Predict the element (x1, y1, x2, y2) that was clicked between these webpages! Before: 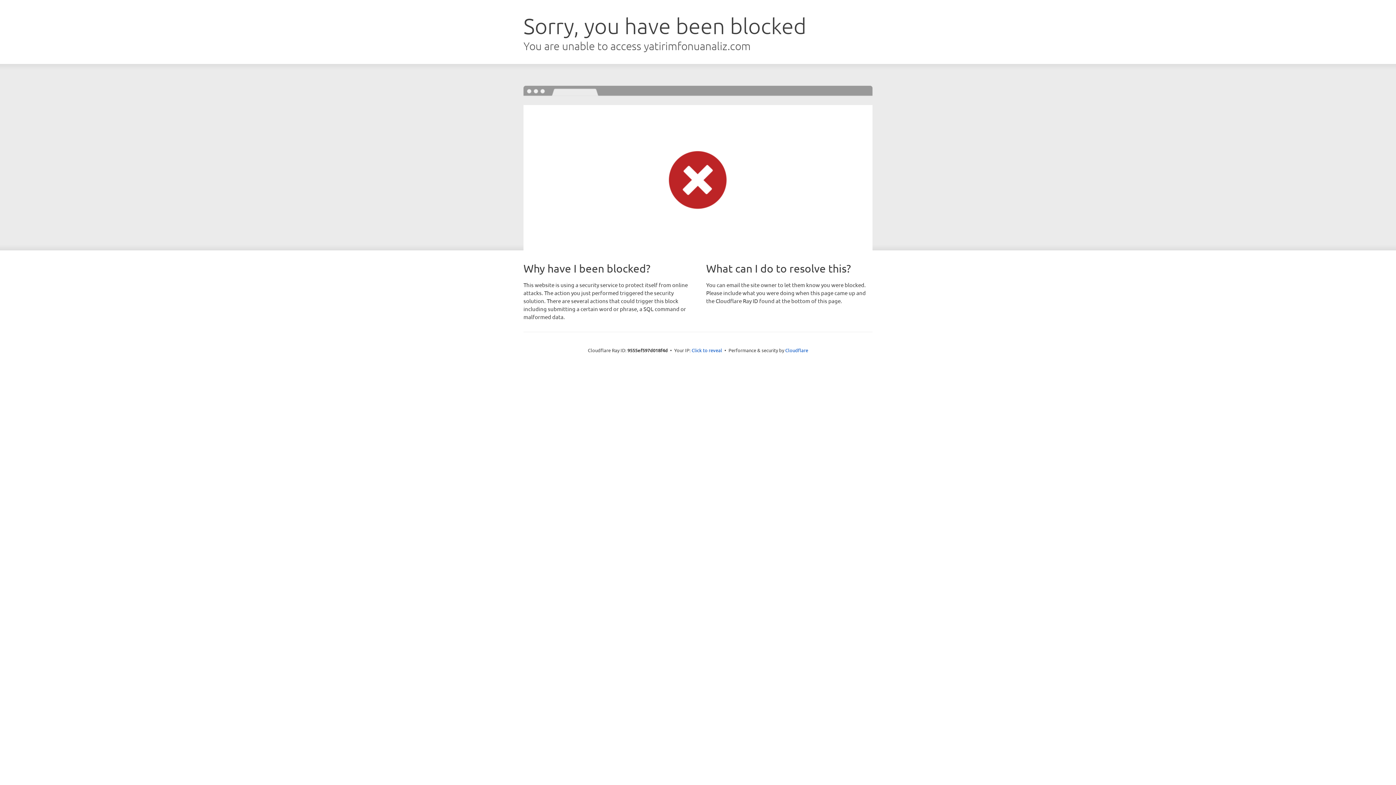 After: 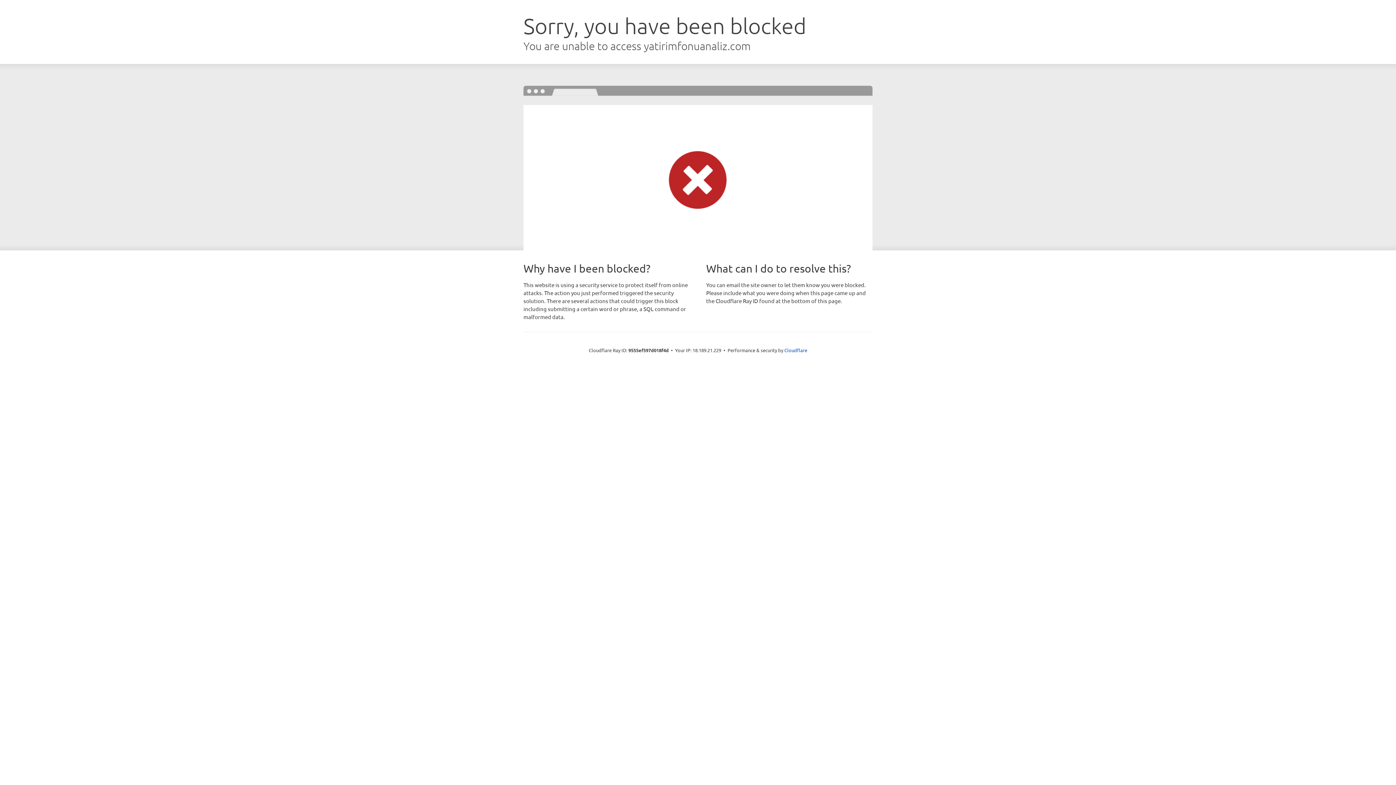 Action: bbox: (691, 346, 722, 353) label: Click to reveal